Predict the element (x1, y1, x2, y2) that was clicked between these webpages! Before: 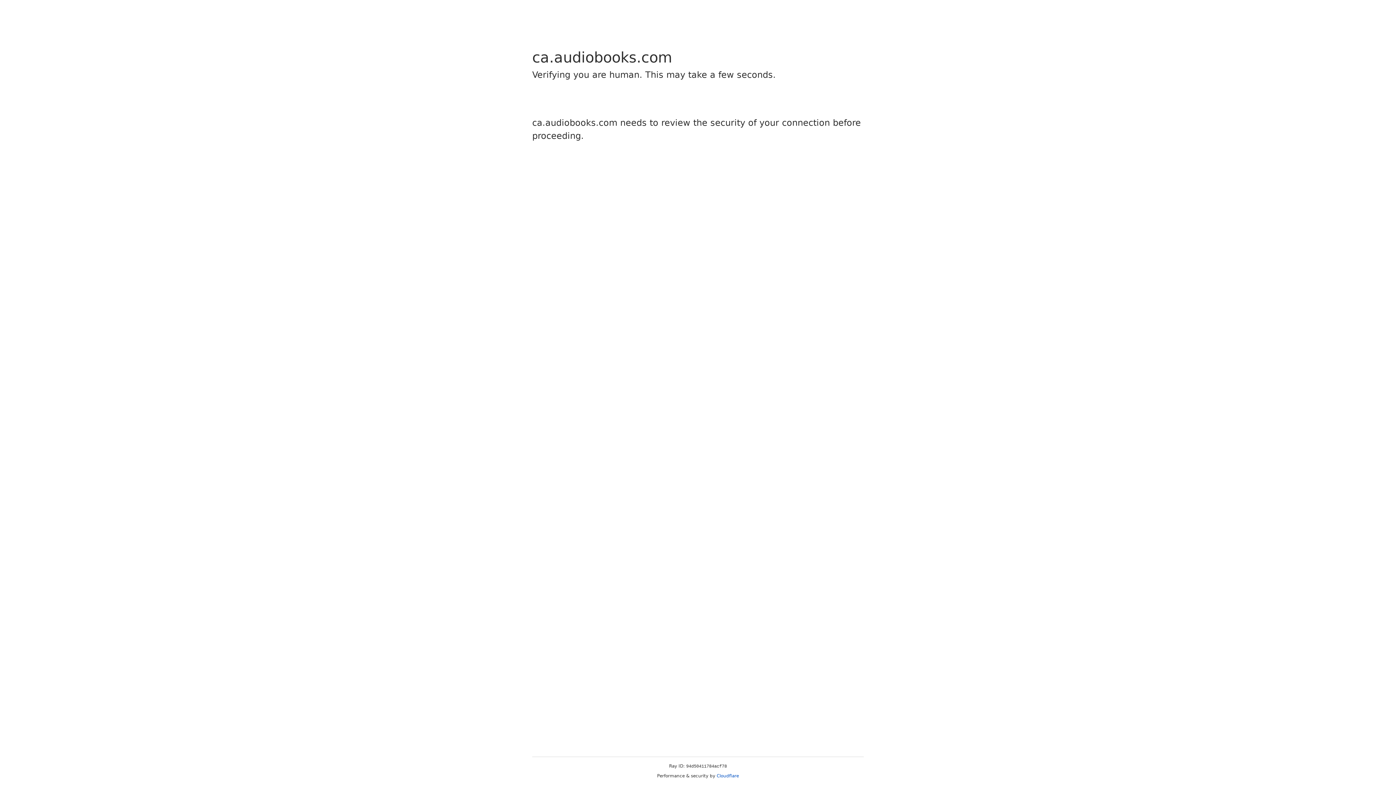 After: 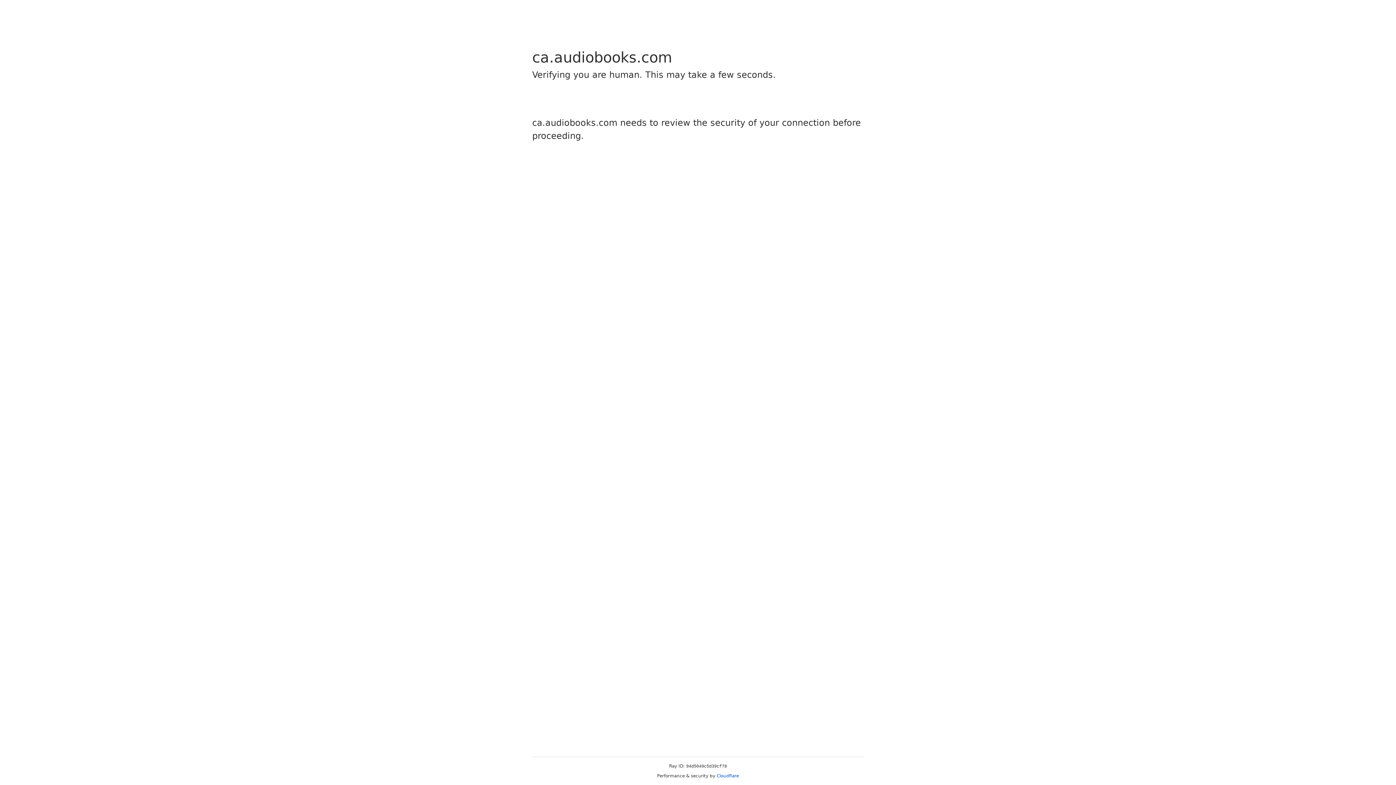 Action: label: Cloudflare bbox: (716, 773, 739, 778)